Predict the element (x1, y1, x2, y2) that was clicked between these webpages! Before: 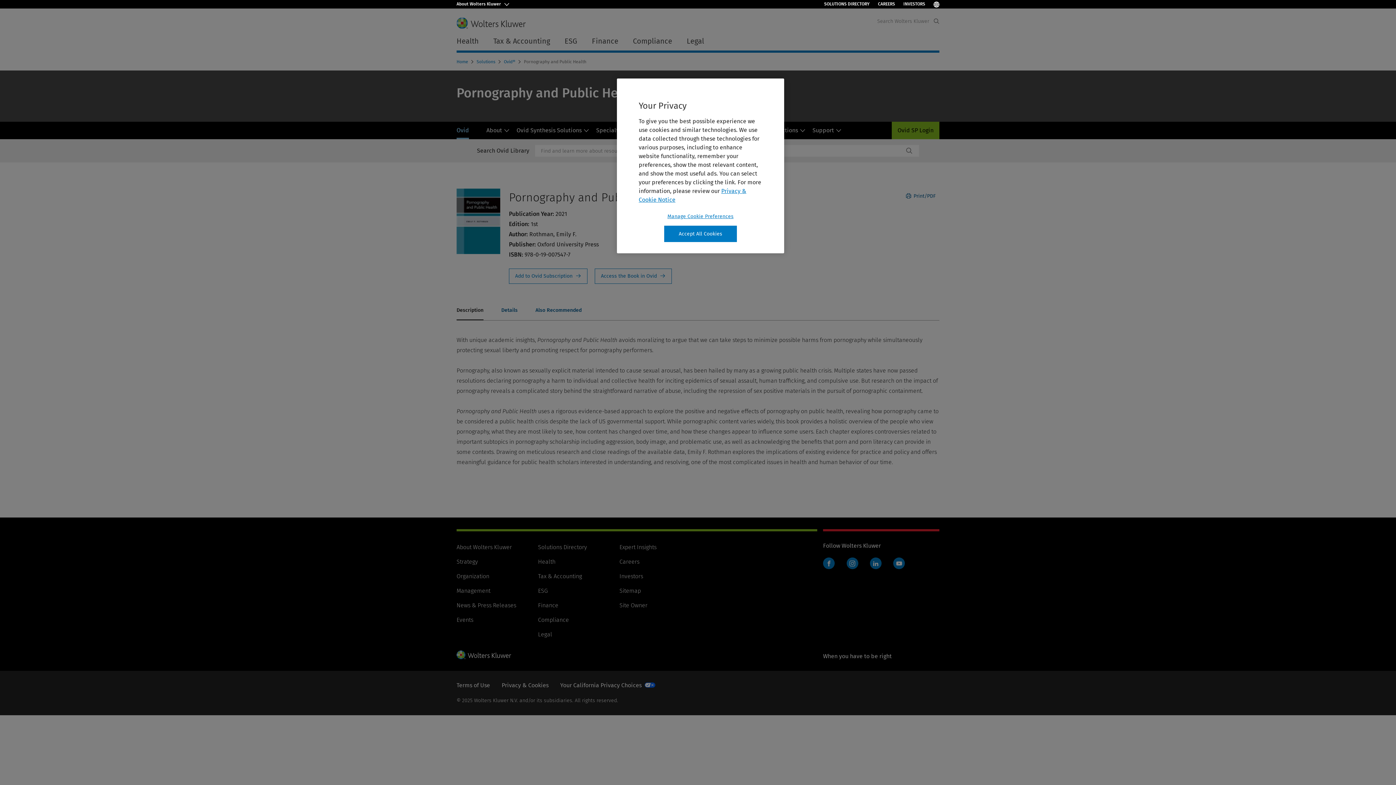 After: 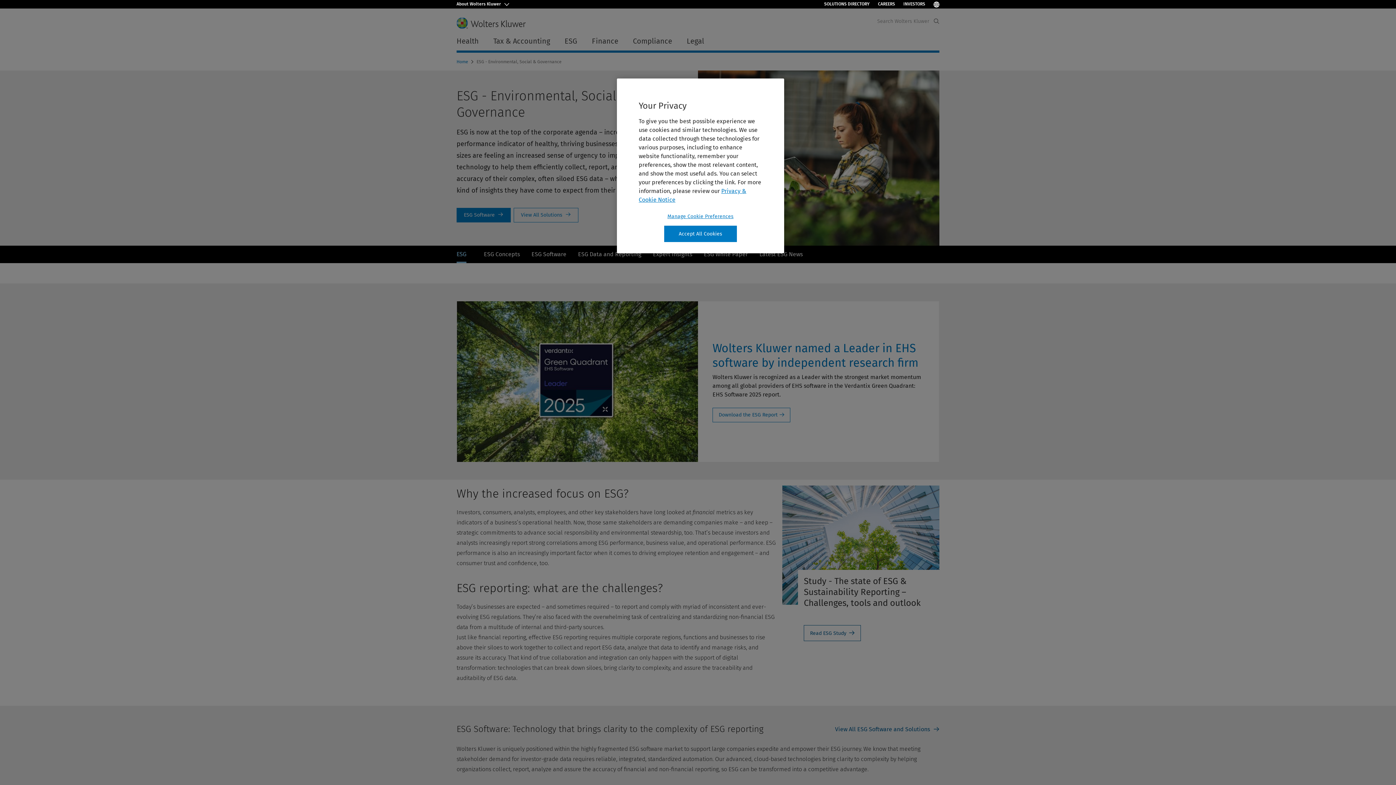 Action: label: ESG bbox: (538, 587, 548, 594)